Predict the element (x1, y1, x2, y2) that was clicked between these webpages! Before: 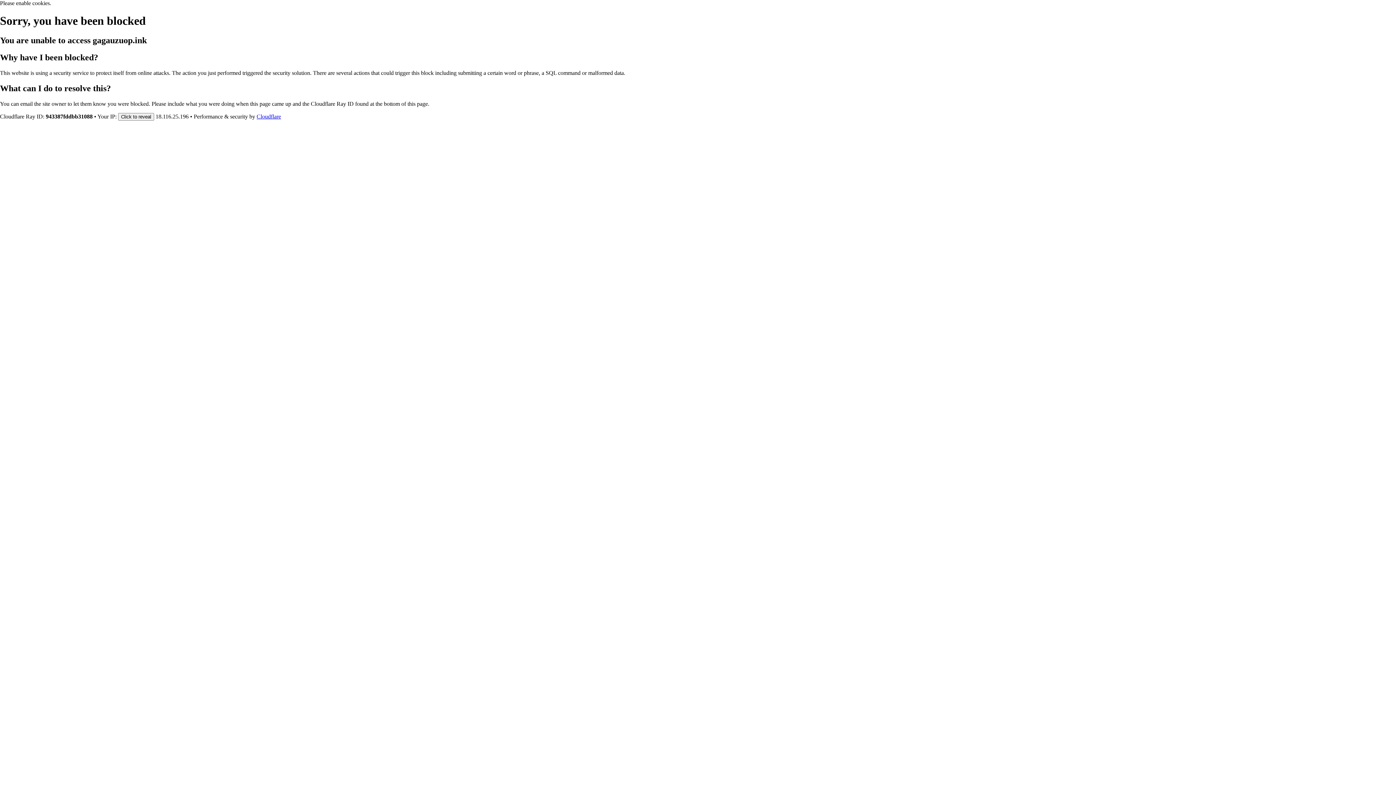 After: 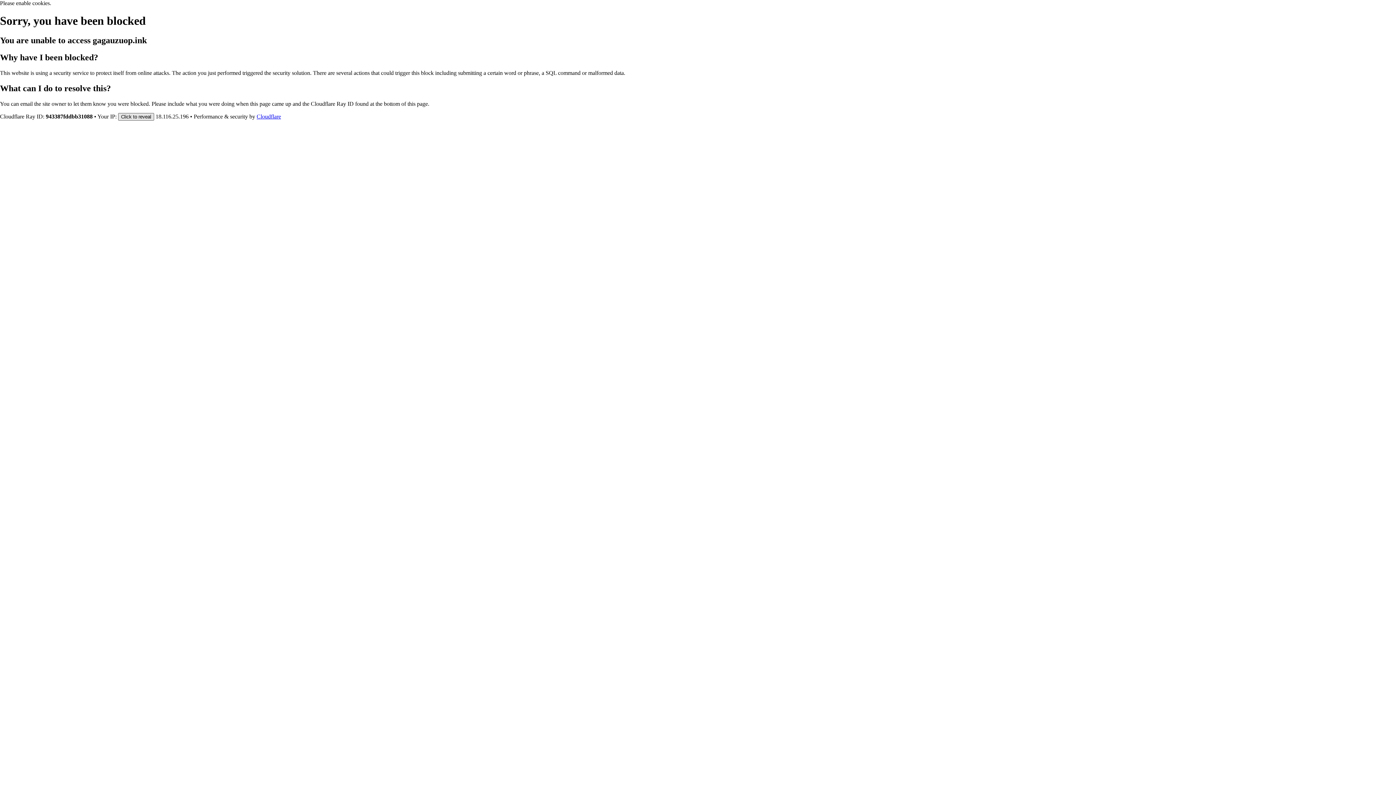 Action: bbox: (118, 112, 154, 120) label: Click to reveal